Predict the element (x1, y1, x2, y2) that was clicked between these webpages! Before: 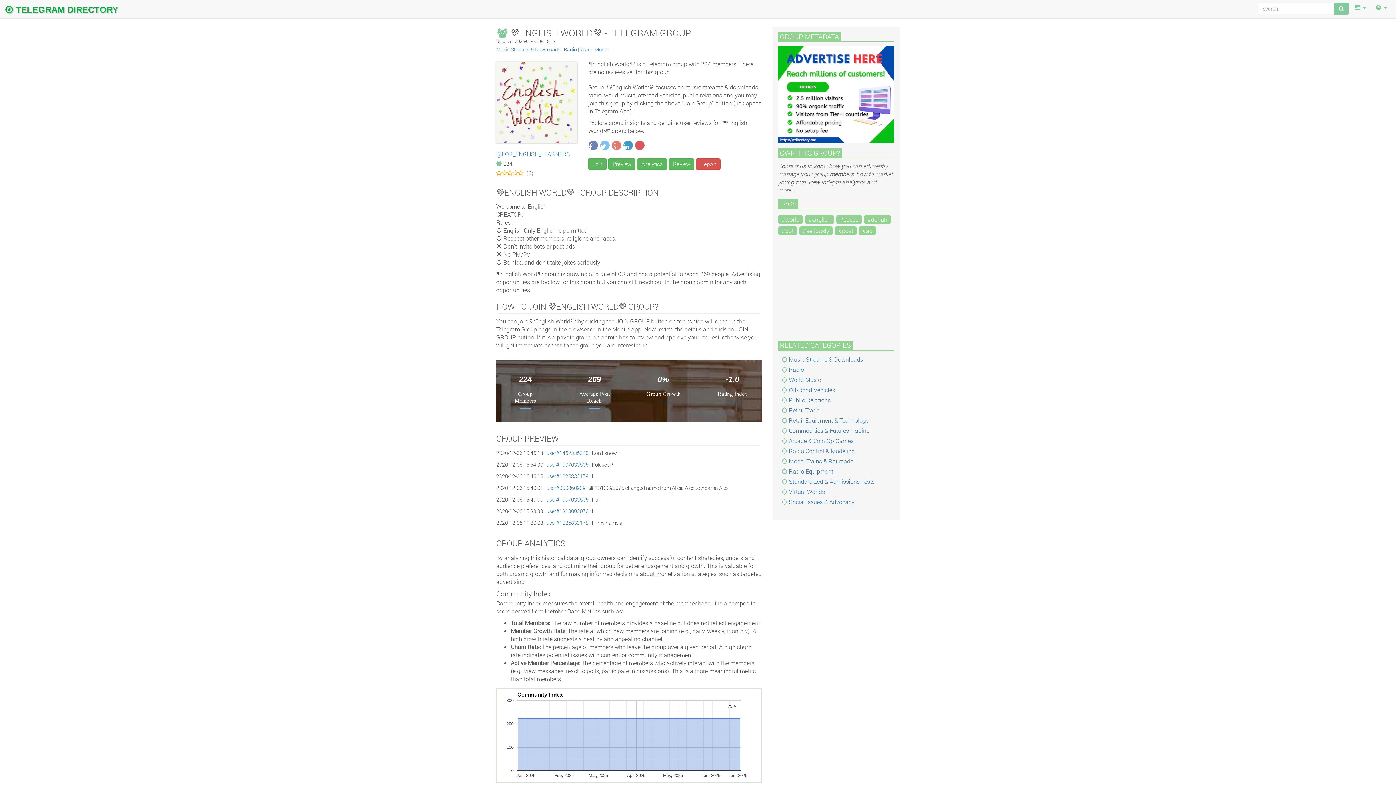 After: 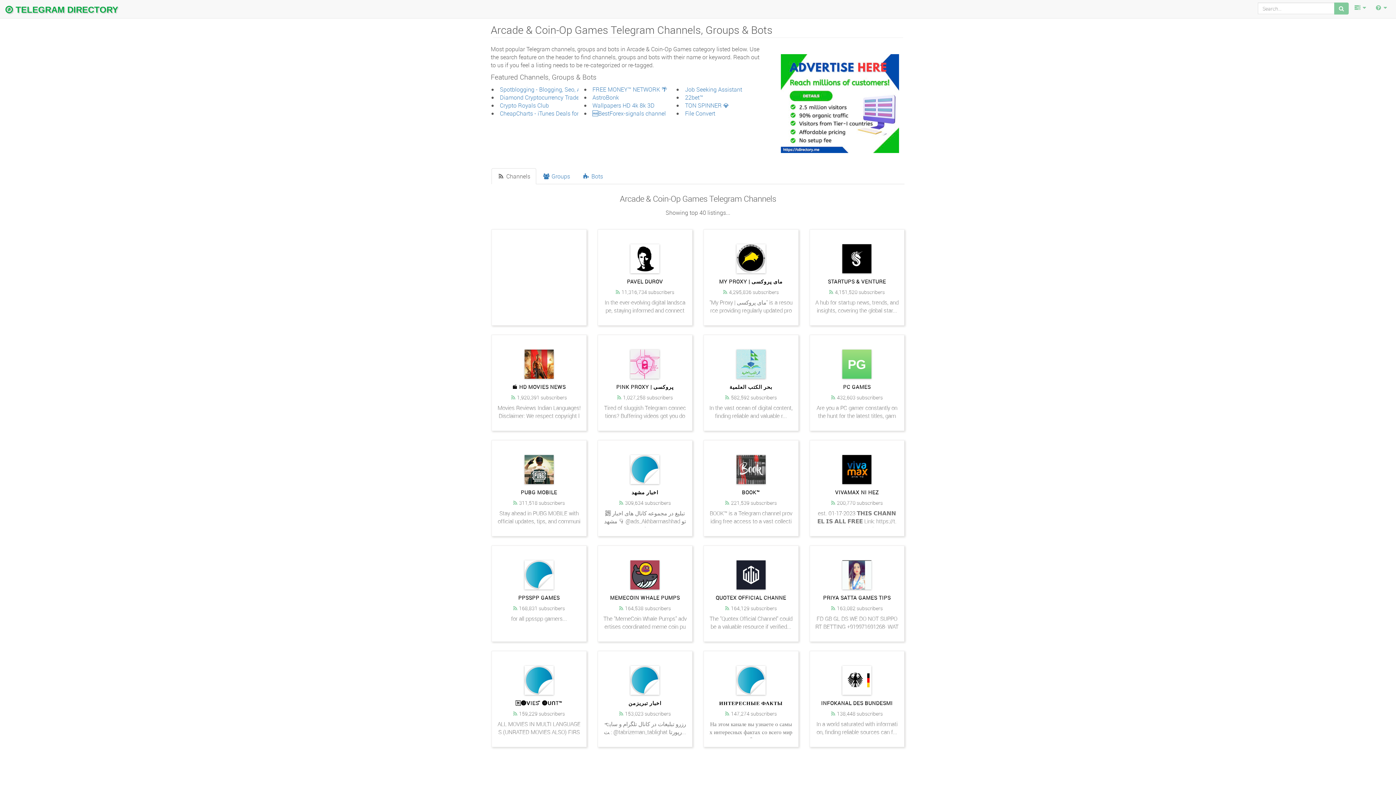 Action: bbox: (789, 436, 853, 444) label: Arcade & Coin-Op Games